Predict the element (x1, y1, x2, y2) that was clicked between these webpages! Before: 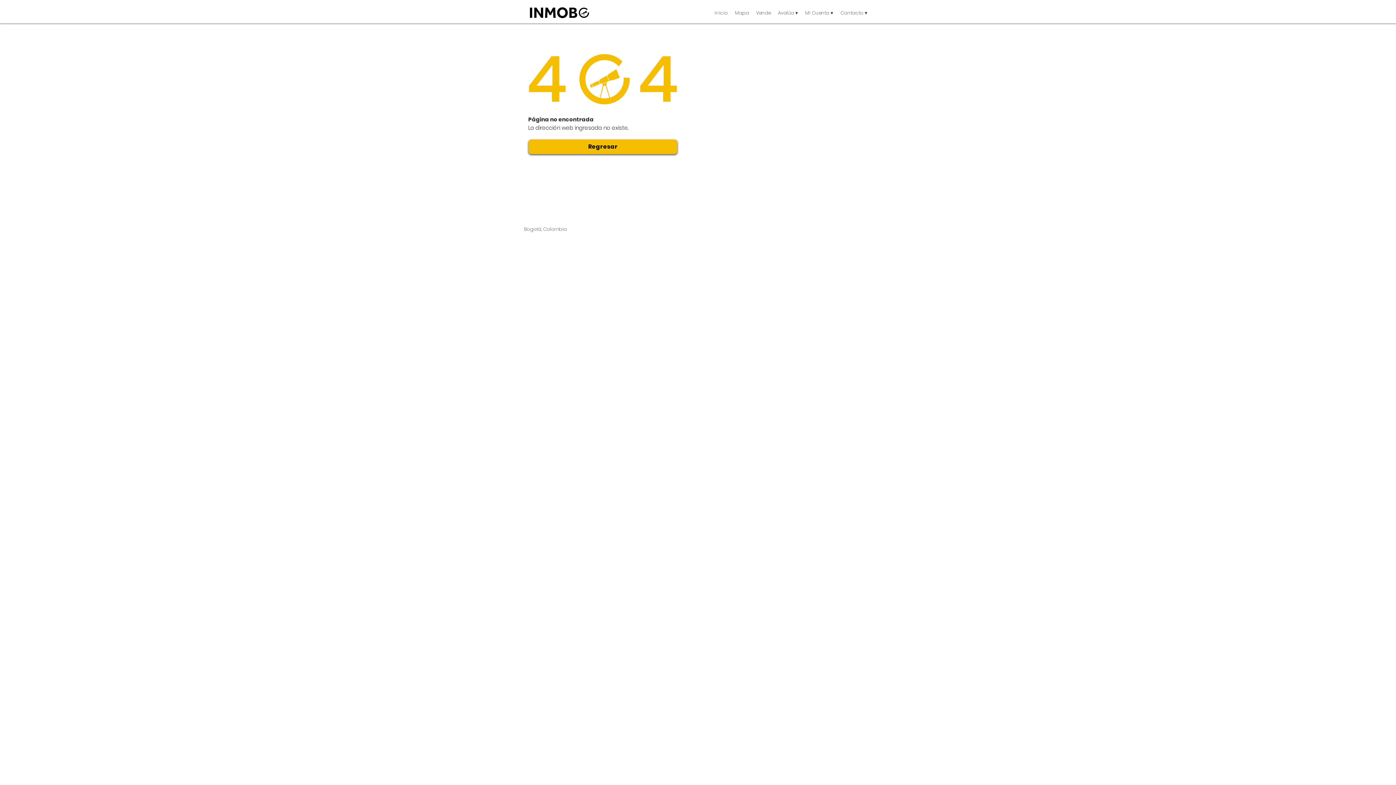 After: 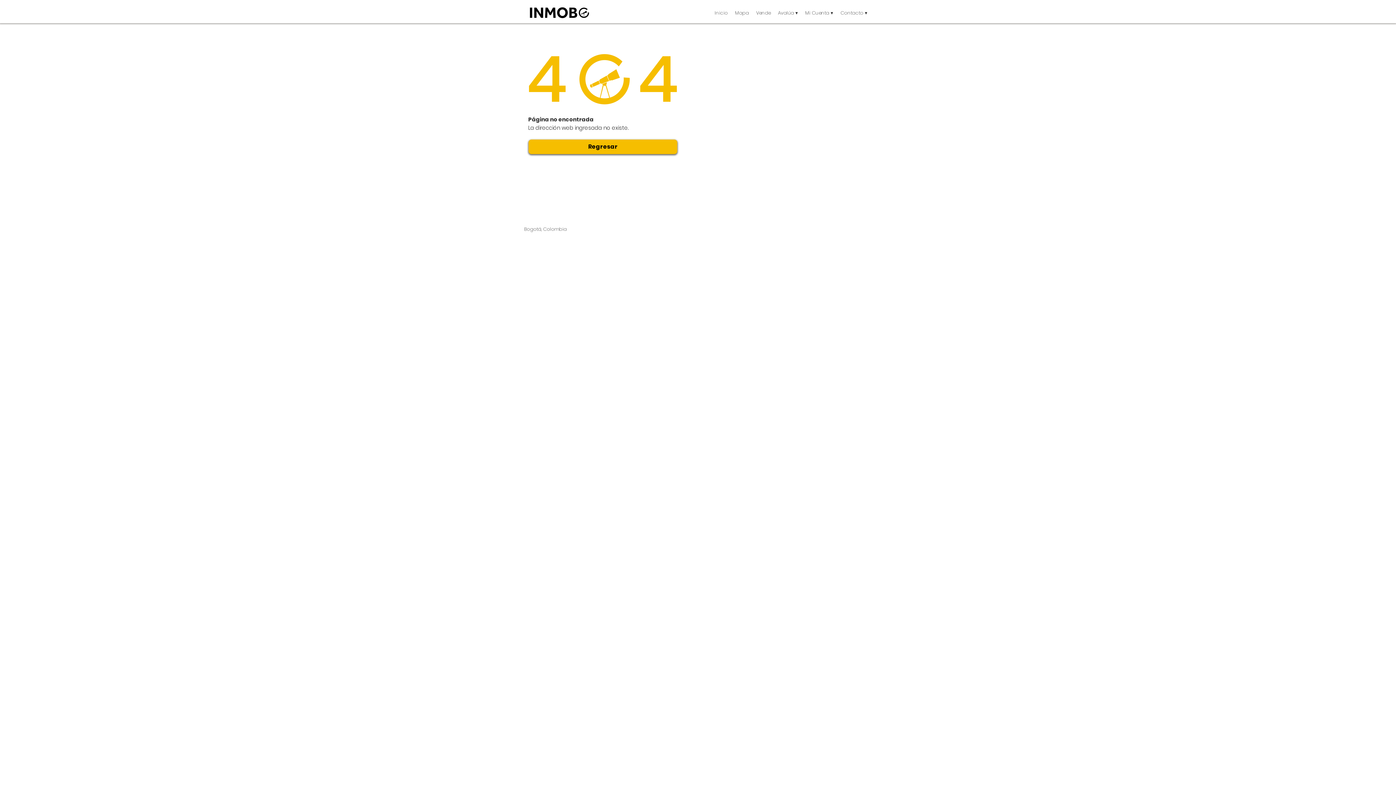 Action: label: Avalúa ▾ bbox: (774, 5, 801, 20)